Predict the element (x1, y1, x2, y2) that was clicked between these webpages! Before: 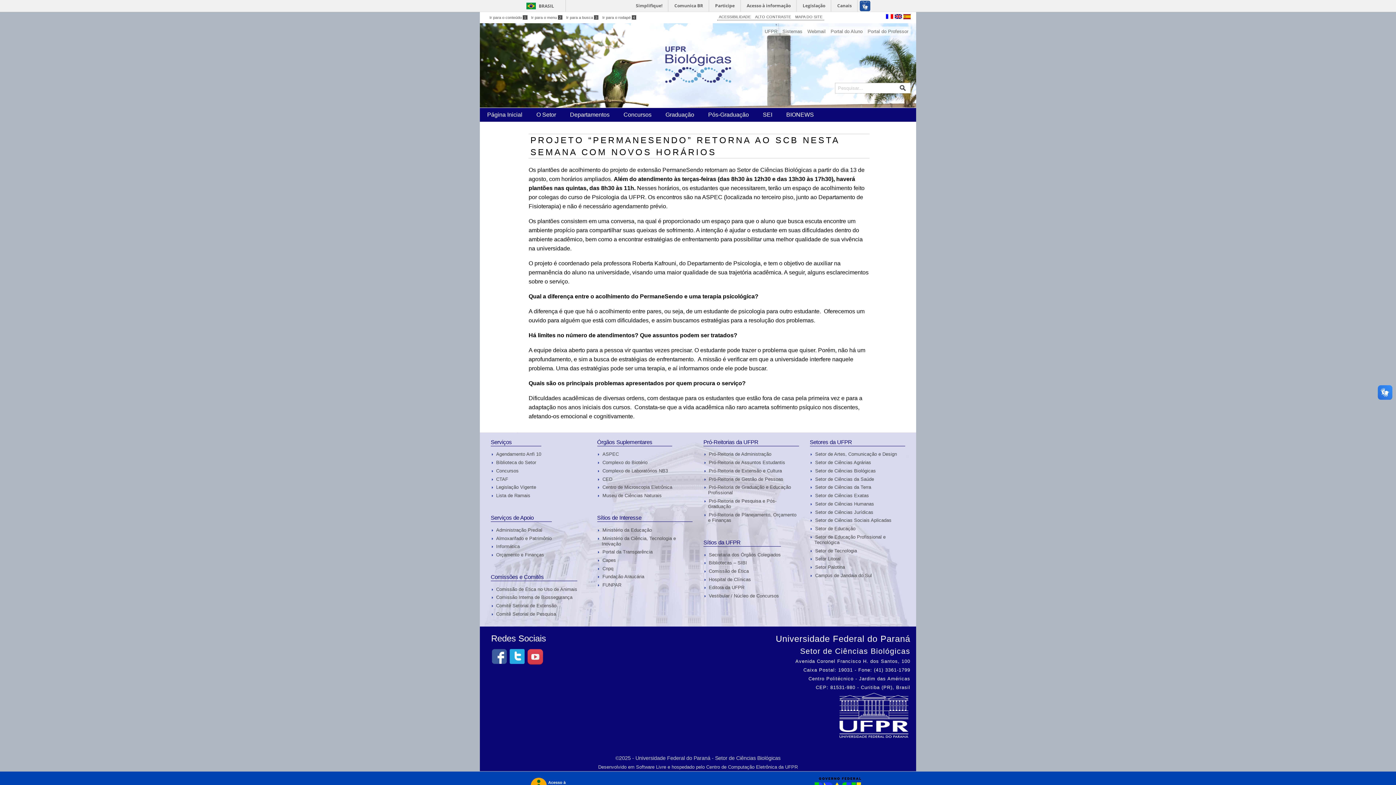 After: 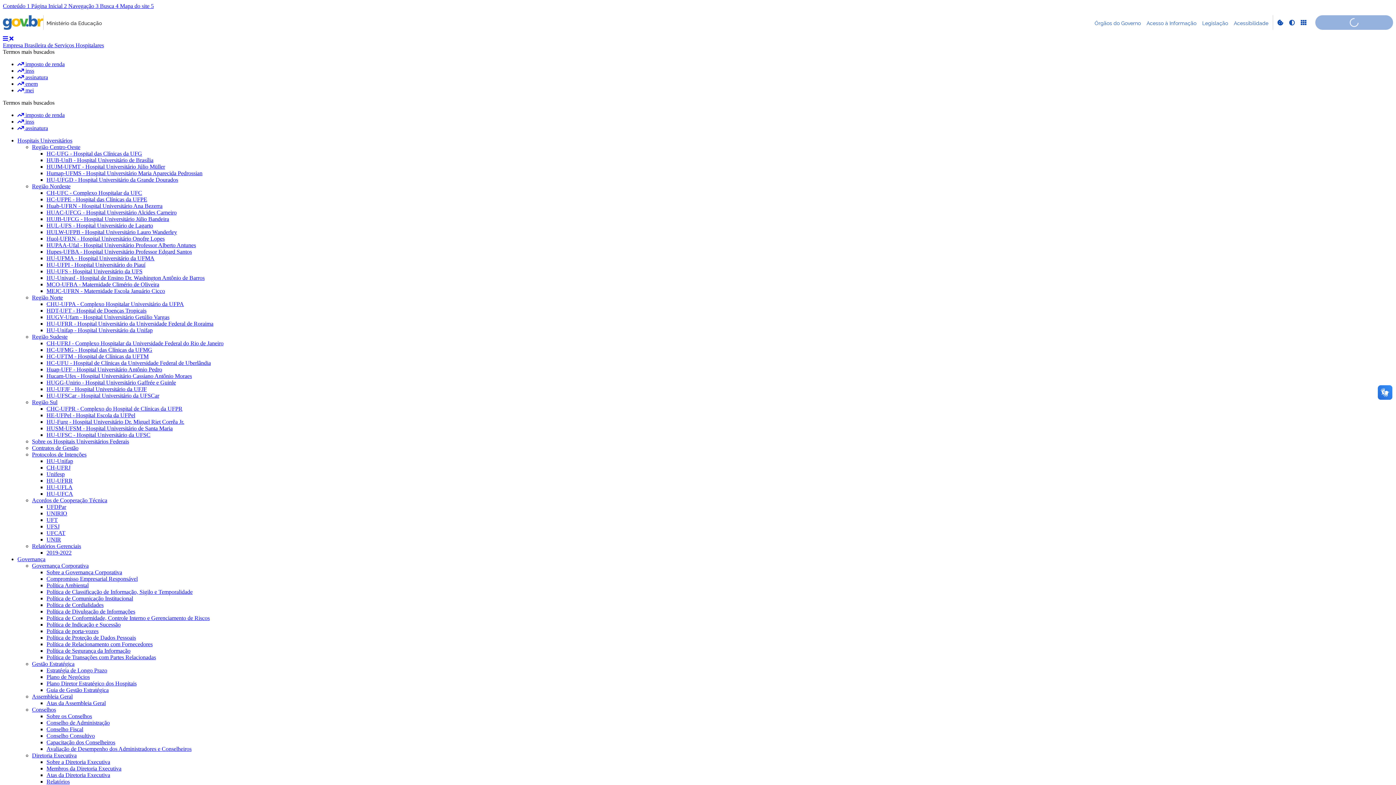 Action: bbox: (708, 576, 781, 583) label: Hospital de Clínicas